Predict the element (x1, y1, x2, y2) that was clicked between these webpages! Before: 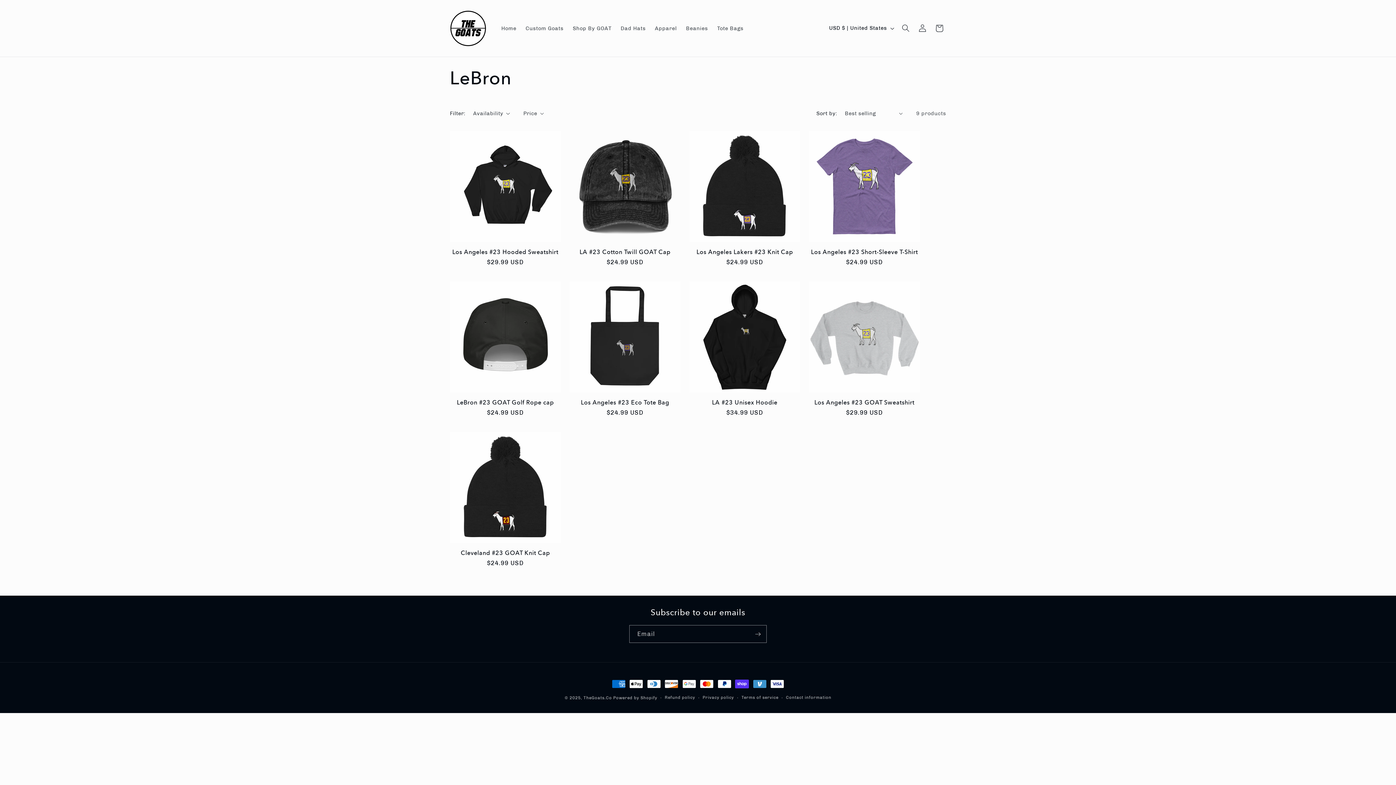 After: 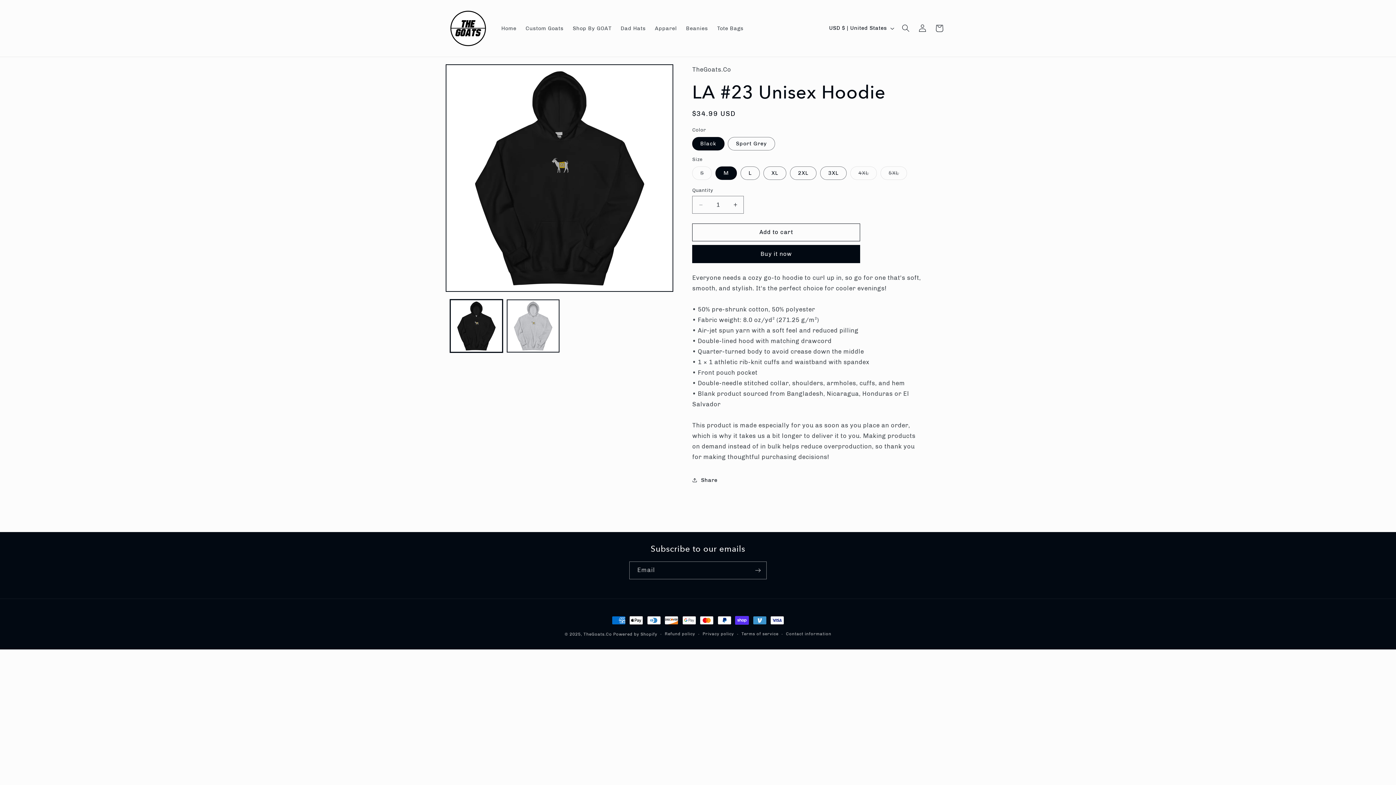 Action: label: LA #23 Unisex Hoodie bbox: (689, 399, 800, 406)